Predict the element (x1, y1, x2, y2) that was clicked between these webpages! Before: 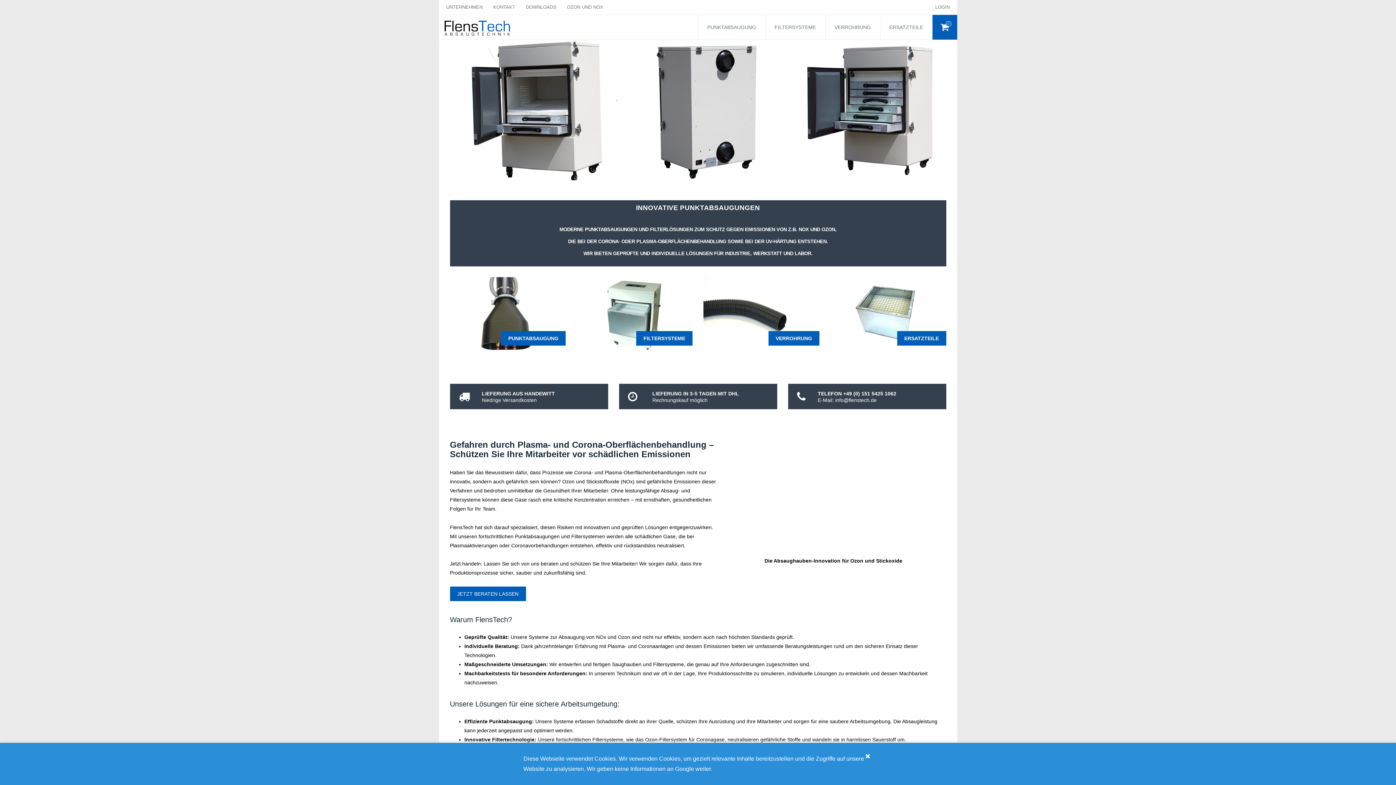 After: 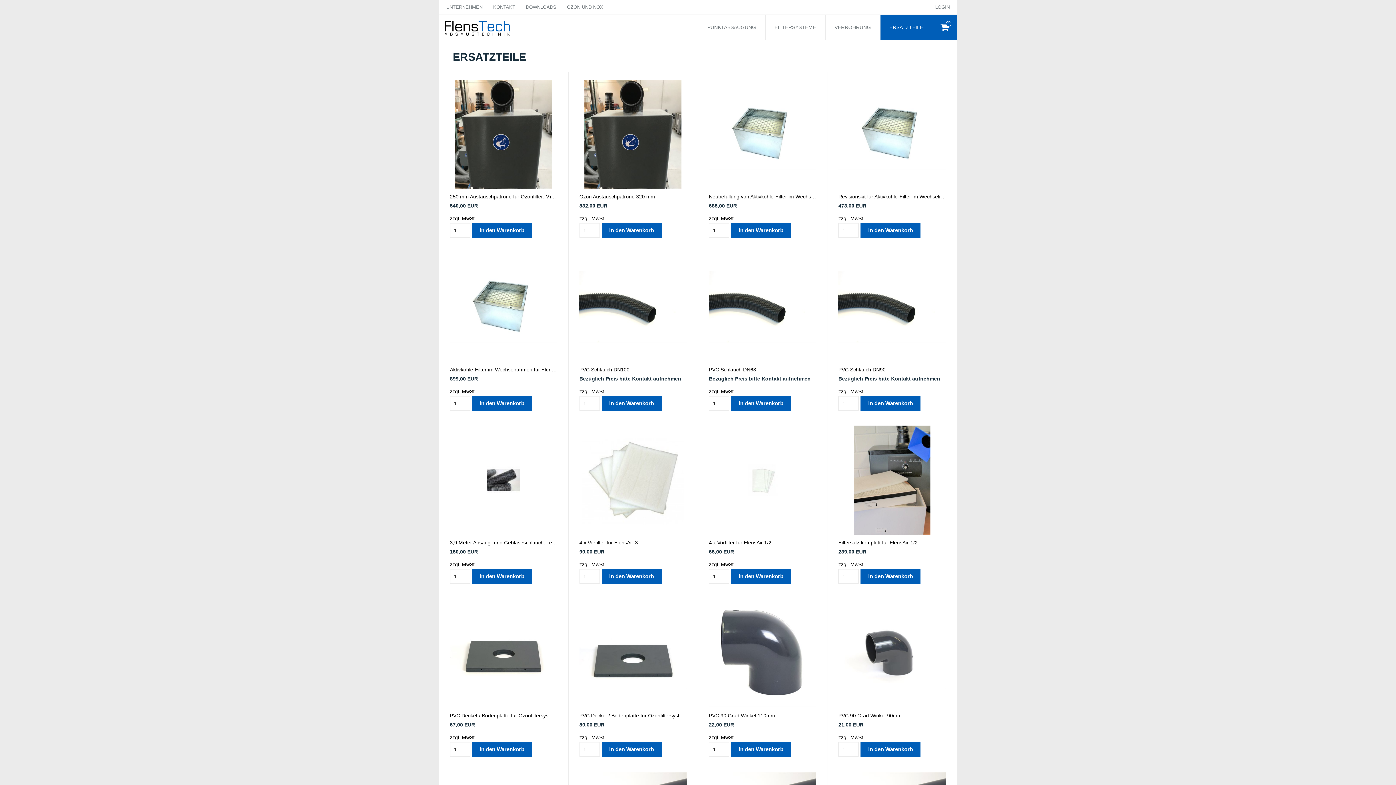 Action: bbox: (880, 14, 932, 39) label: ERSATZTEILE